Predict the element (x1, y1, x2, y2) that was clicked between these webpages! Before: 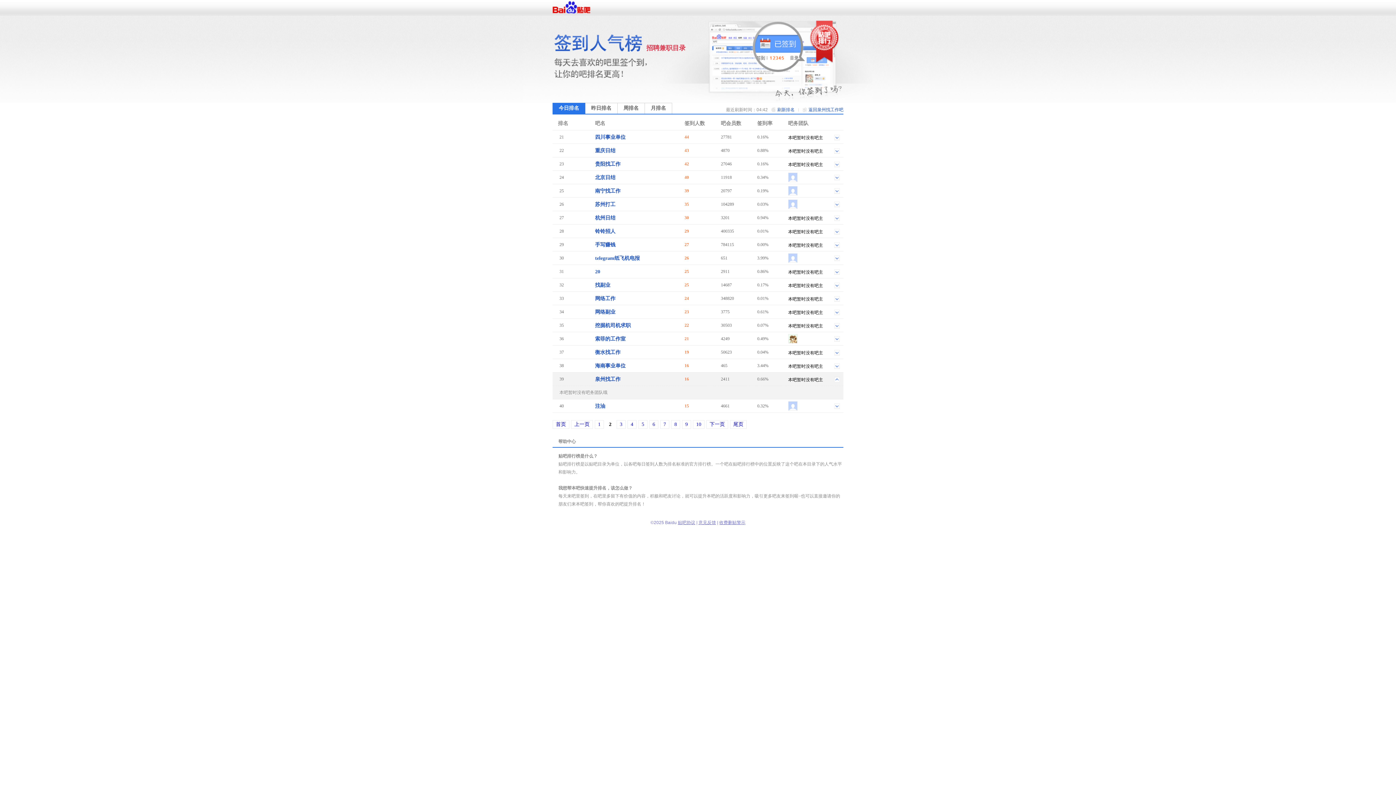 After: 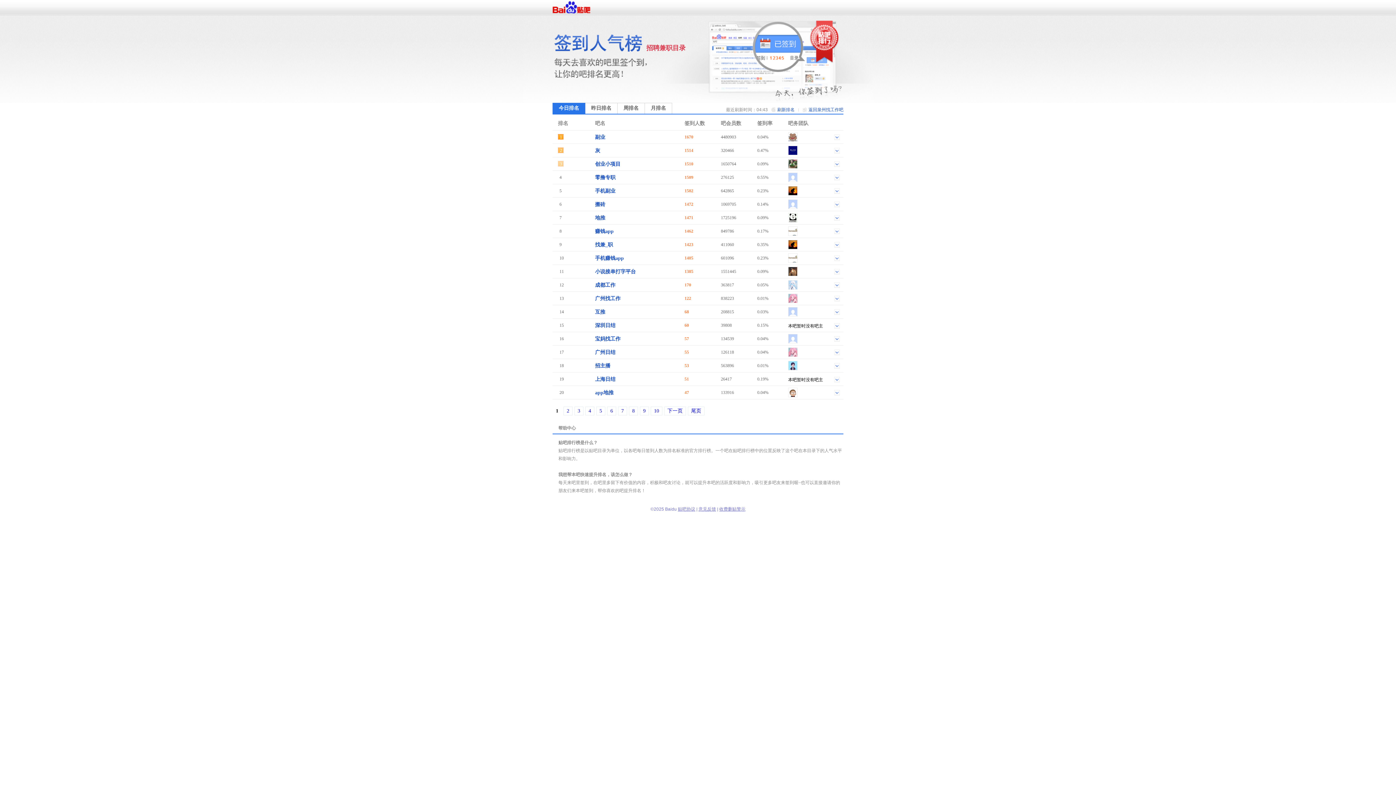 Action: label: 1 bbox: (594, 420, 604, 429)